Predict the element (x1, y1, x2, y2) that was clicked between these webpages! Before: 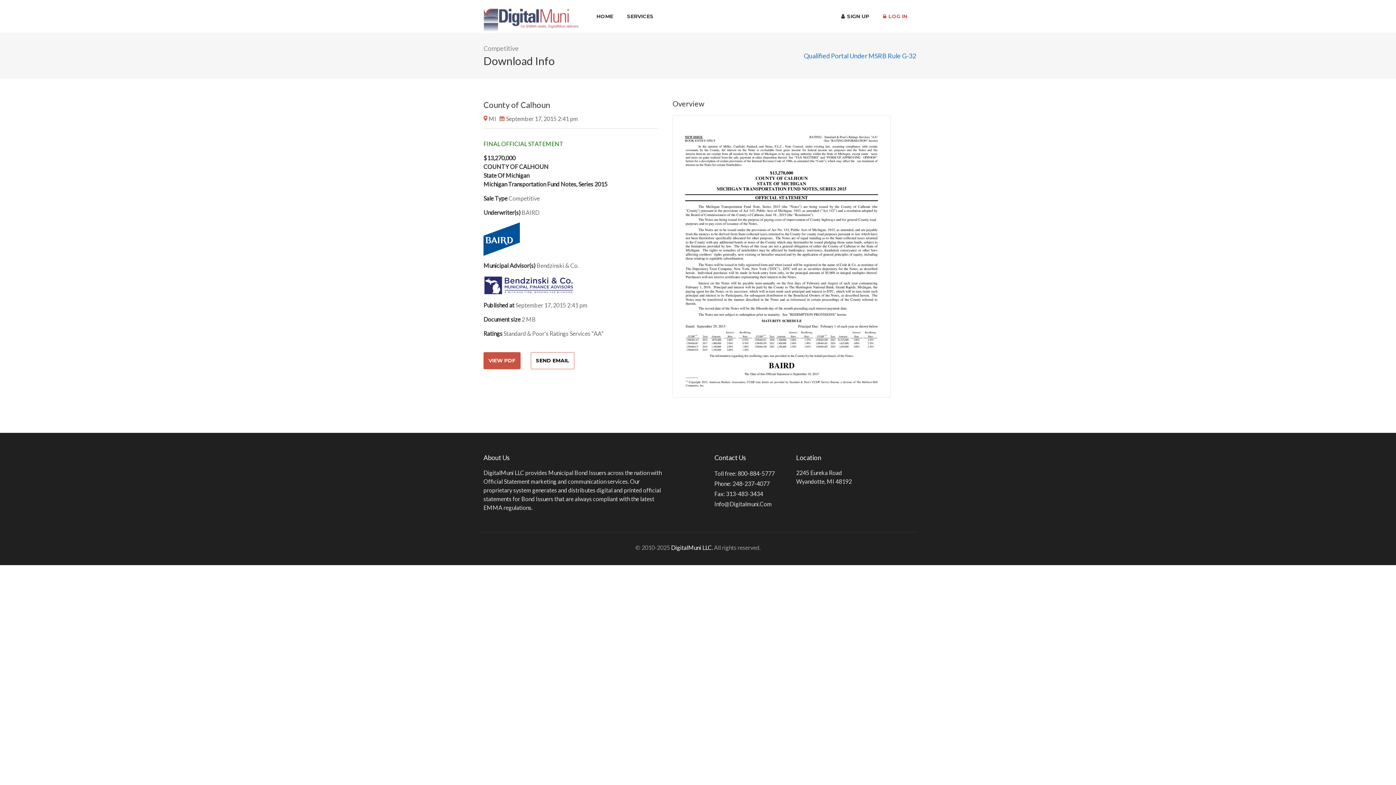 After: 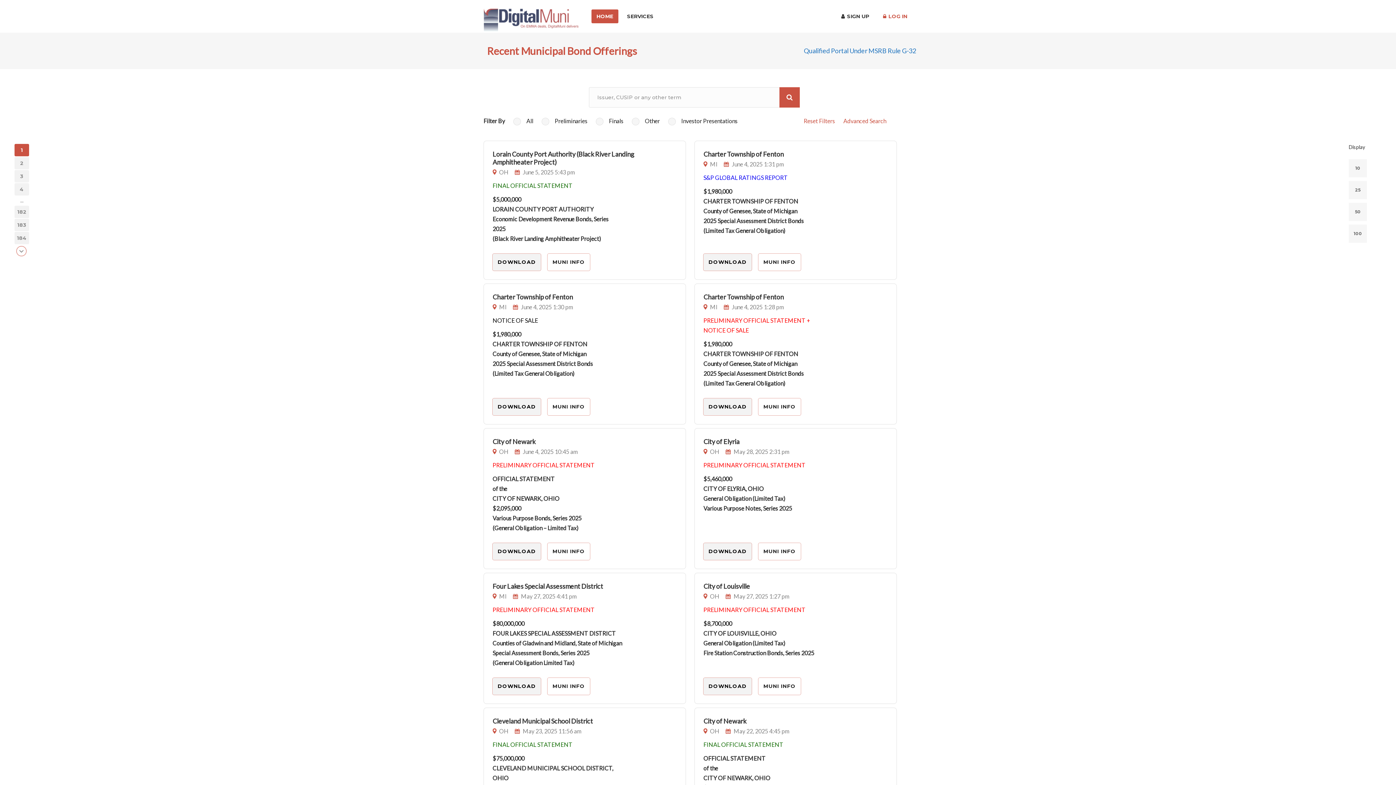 Action: bbox: (483, 8, 578, 31)